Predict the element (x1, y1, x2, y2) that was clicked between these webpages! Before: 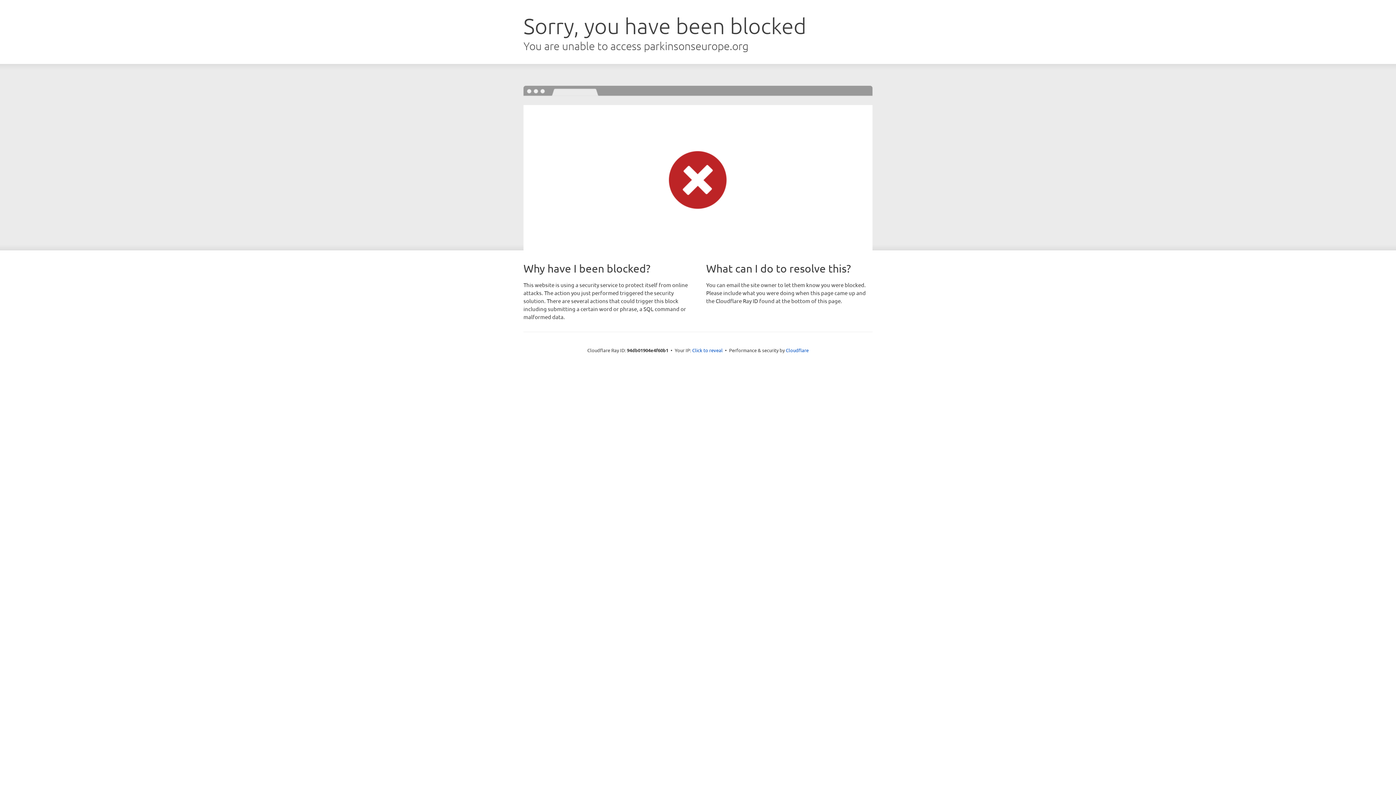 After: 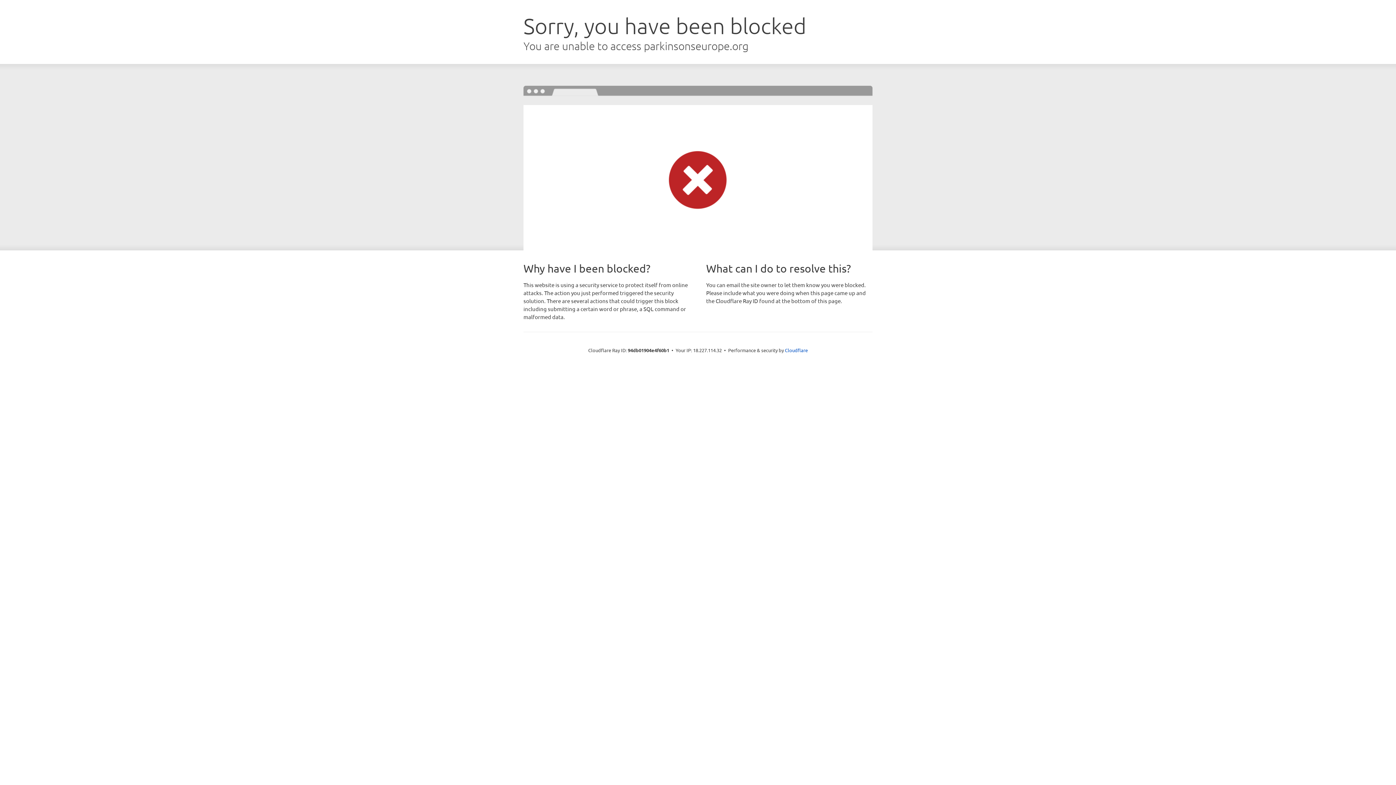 Action: bbox: (692, 346, 722, 353) label: Click to reveal